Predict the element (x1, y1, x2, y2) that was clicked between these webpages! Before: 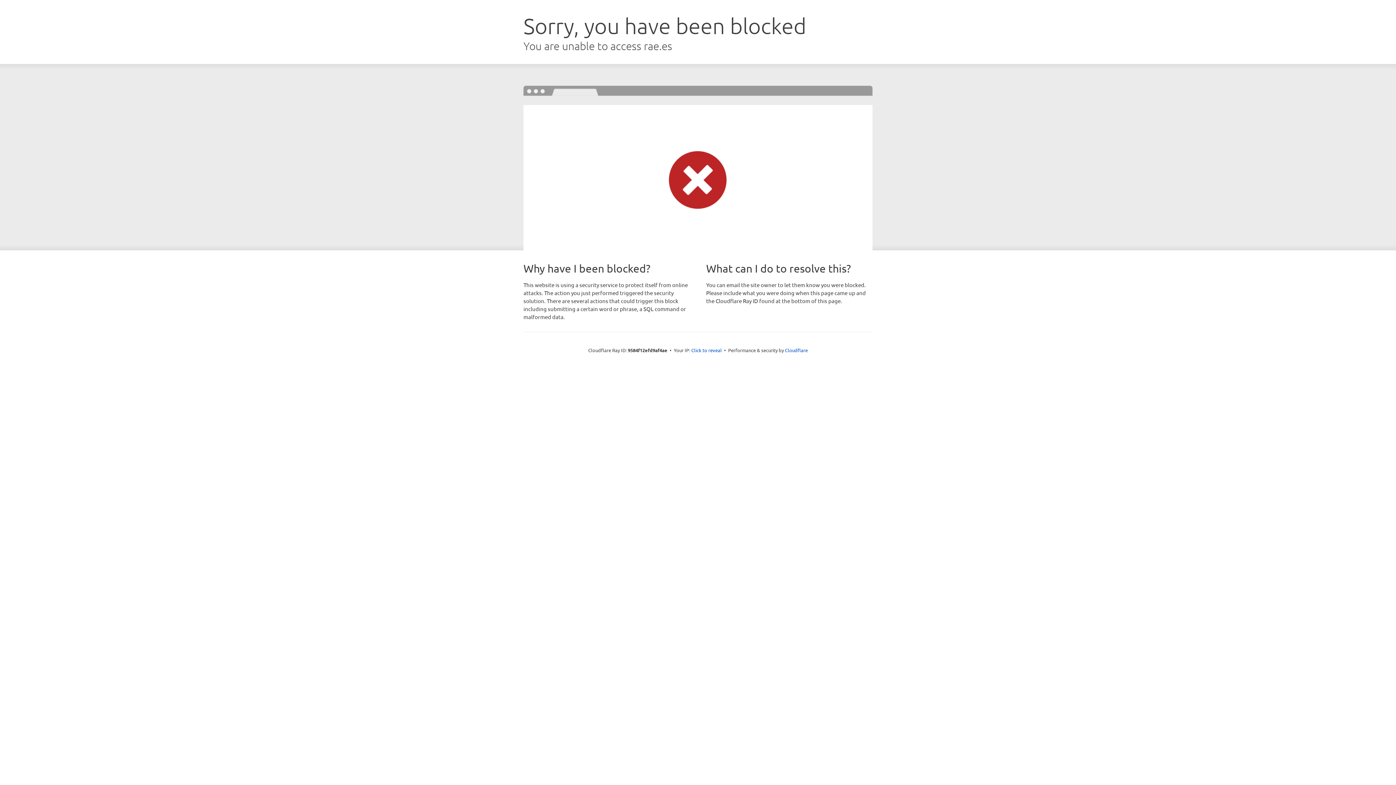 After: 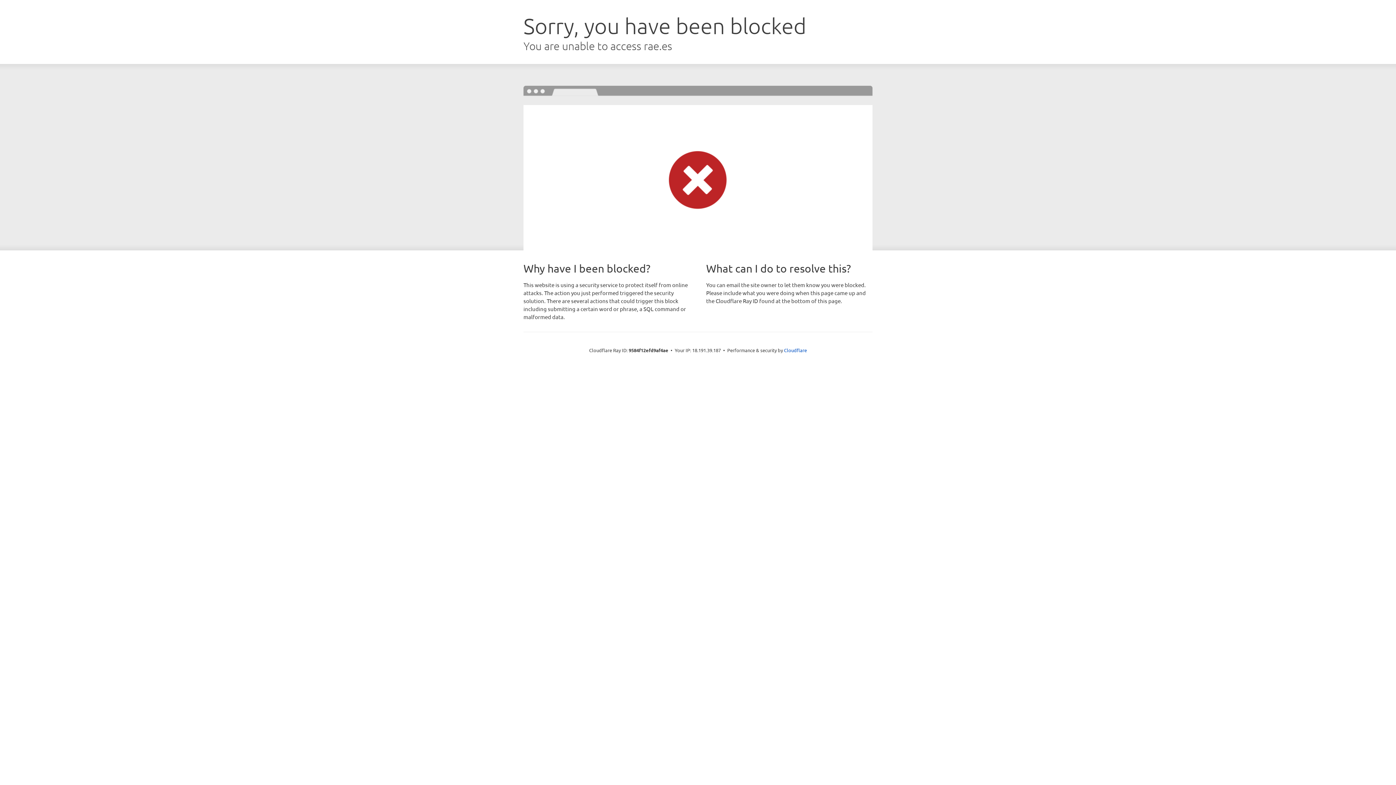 Action: bbox: (691, 346, 722, 353) label: Click to reveal